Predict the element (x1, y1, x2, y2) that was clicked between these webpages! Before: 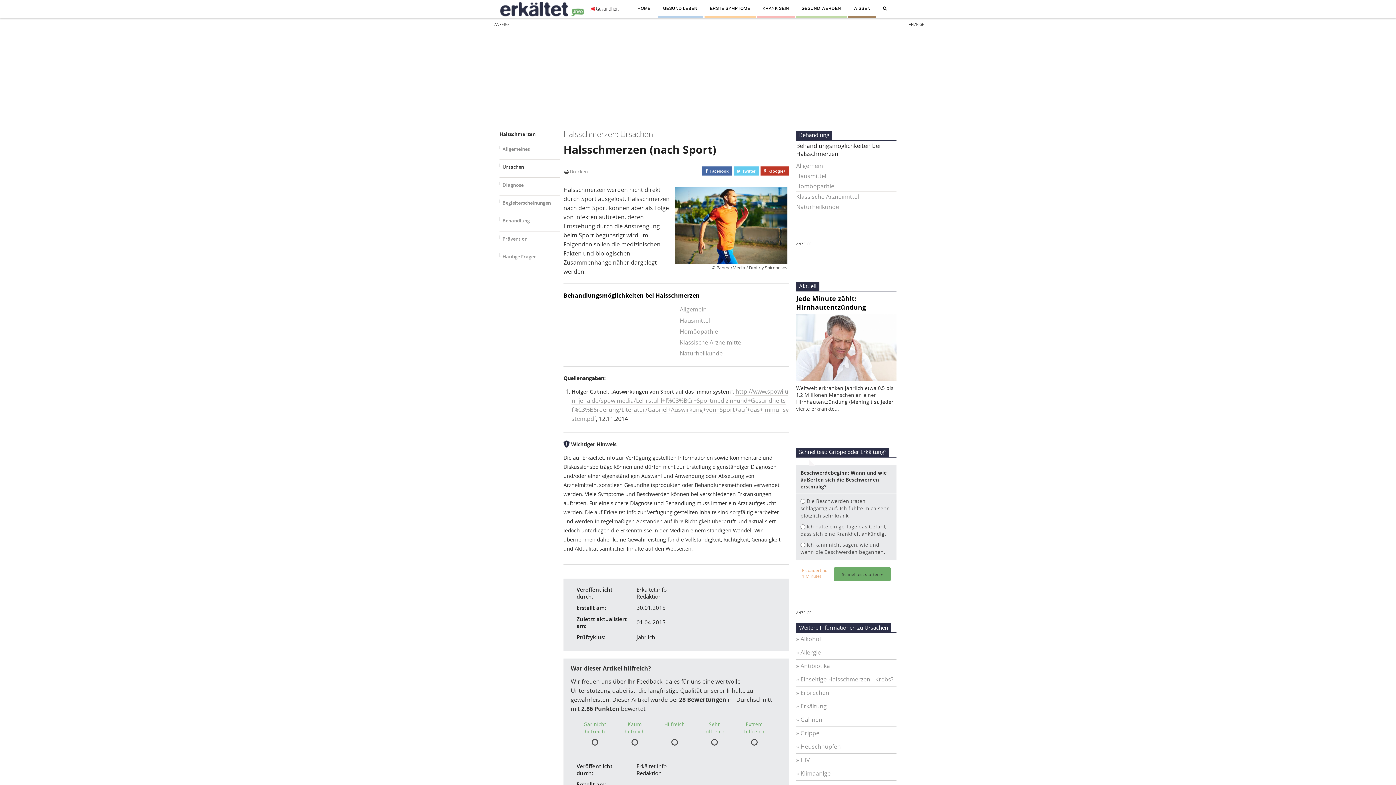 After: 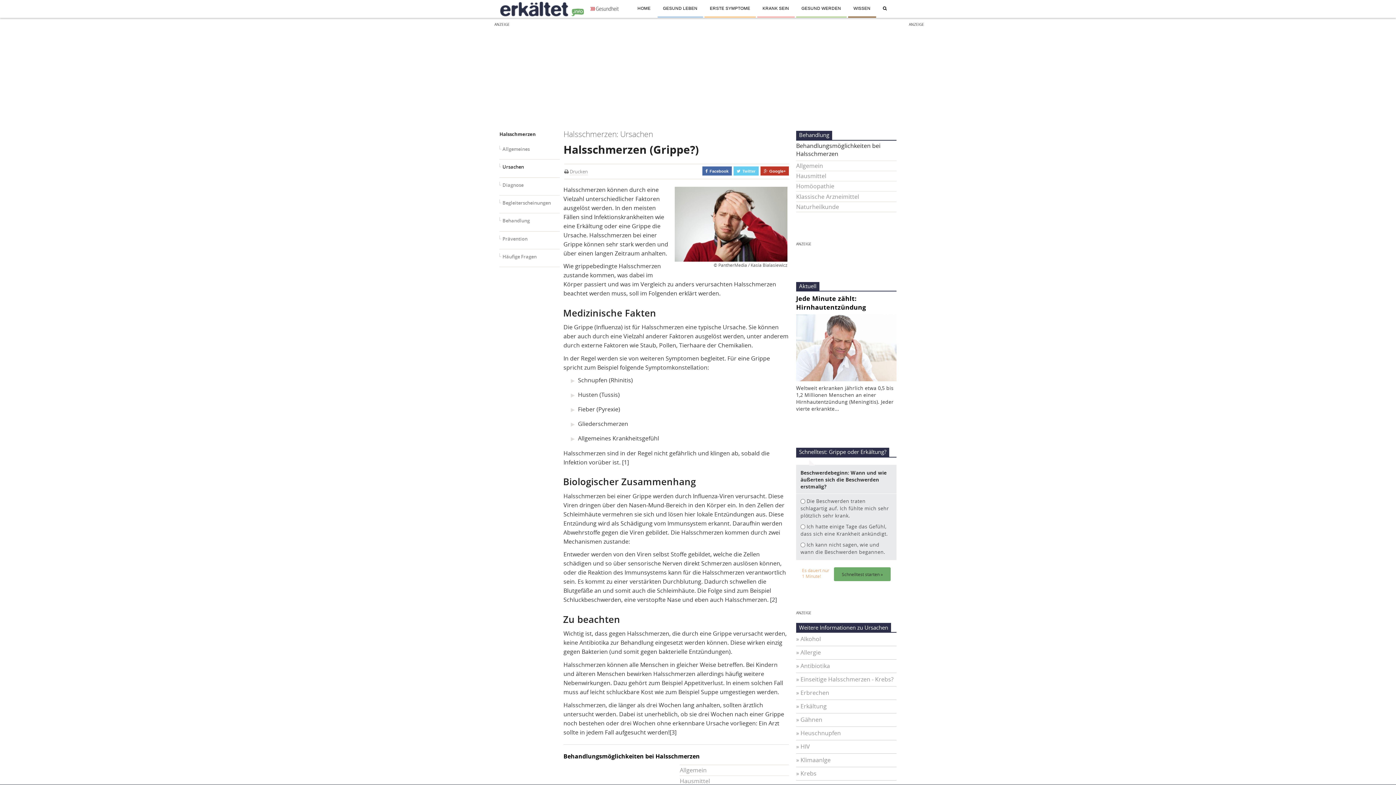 Action: bbox: (796, 729, 819, 737) label: » Grippe